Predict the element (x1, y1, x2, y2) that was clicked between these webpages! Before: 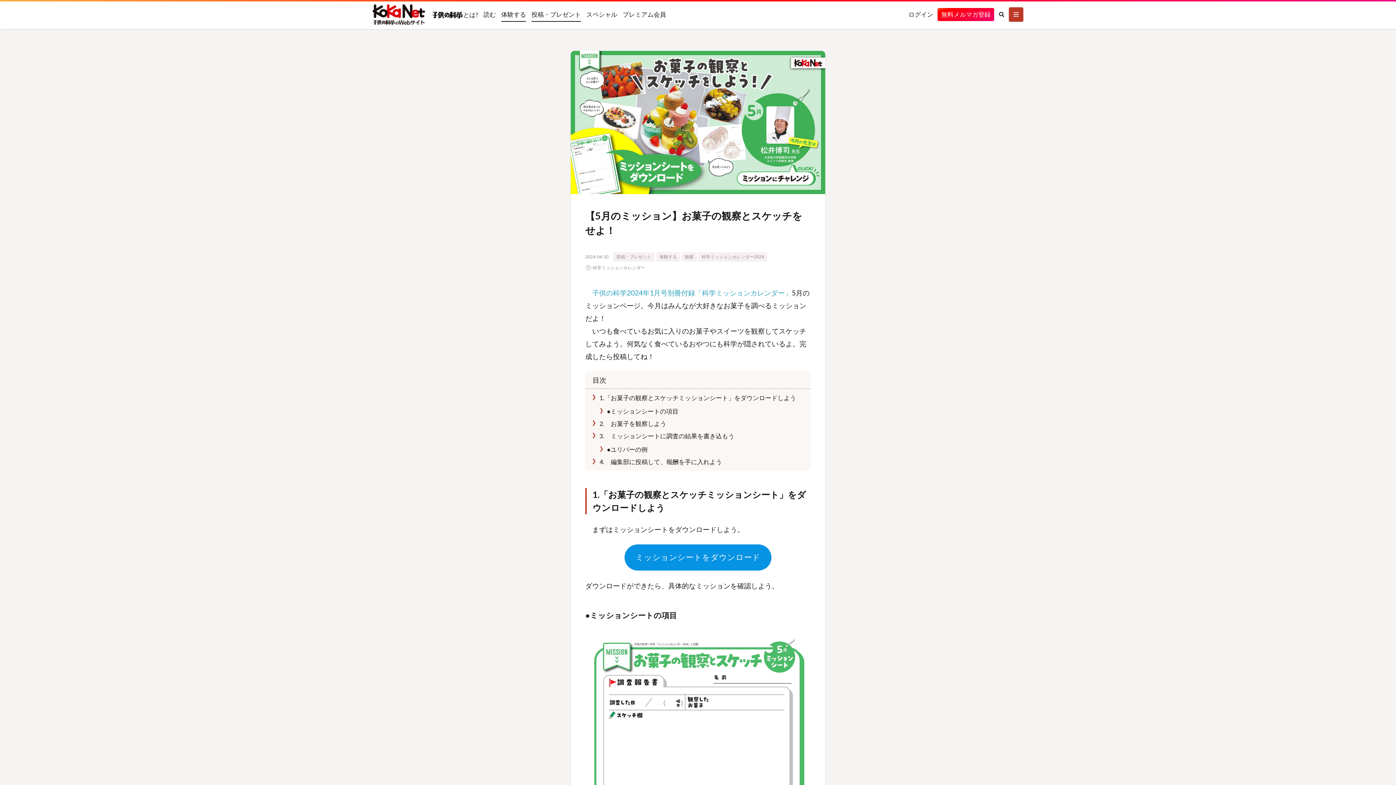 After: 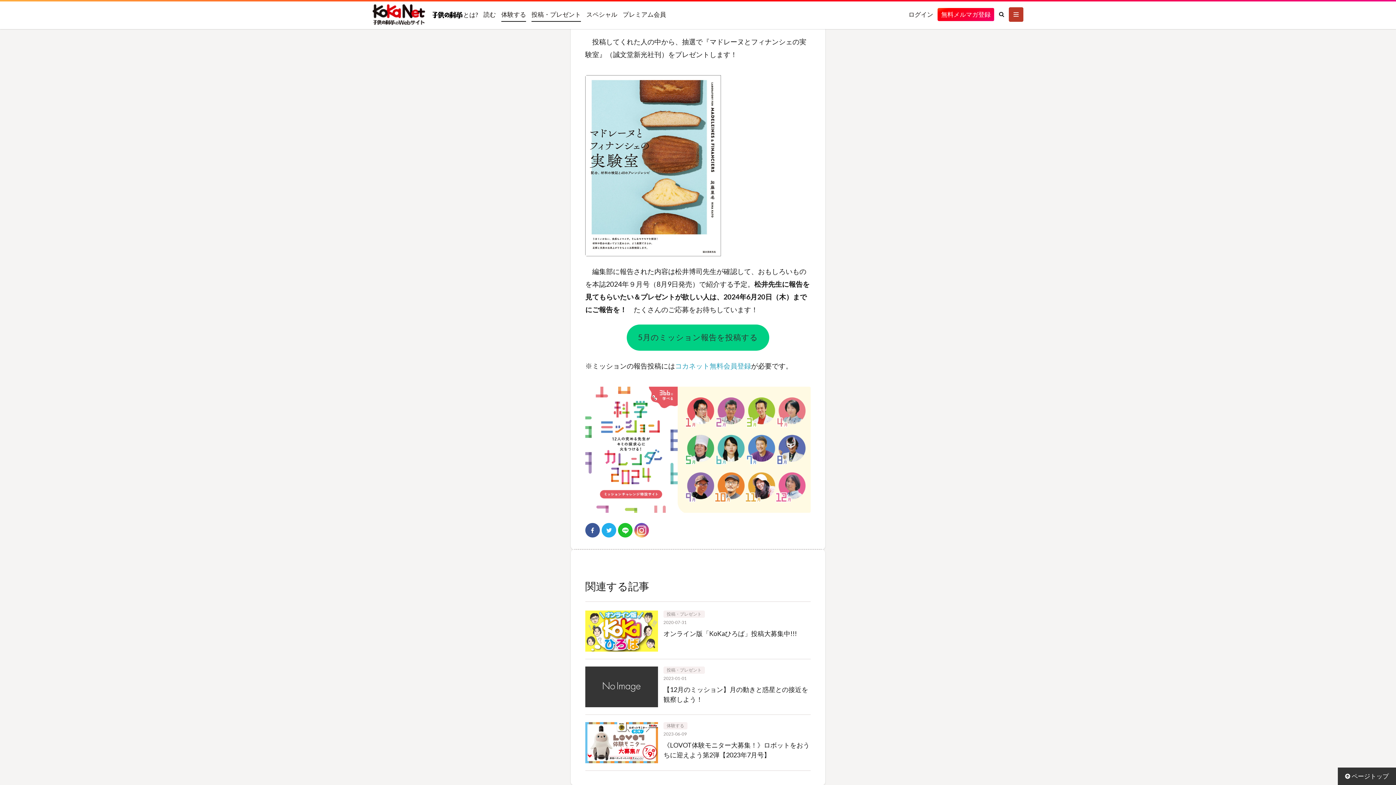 Action: label:  4.　編集部に投稿して、報酬を手に入れよう bbox: (592, 457, 722, 466)